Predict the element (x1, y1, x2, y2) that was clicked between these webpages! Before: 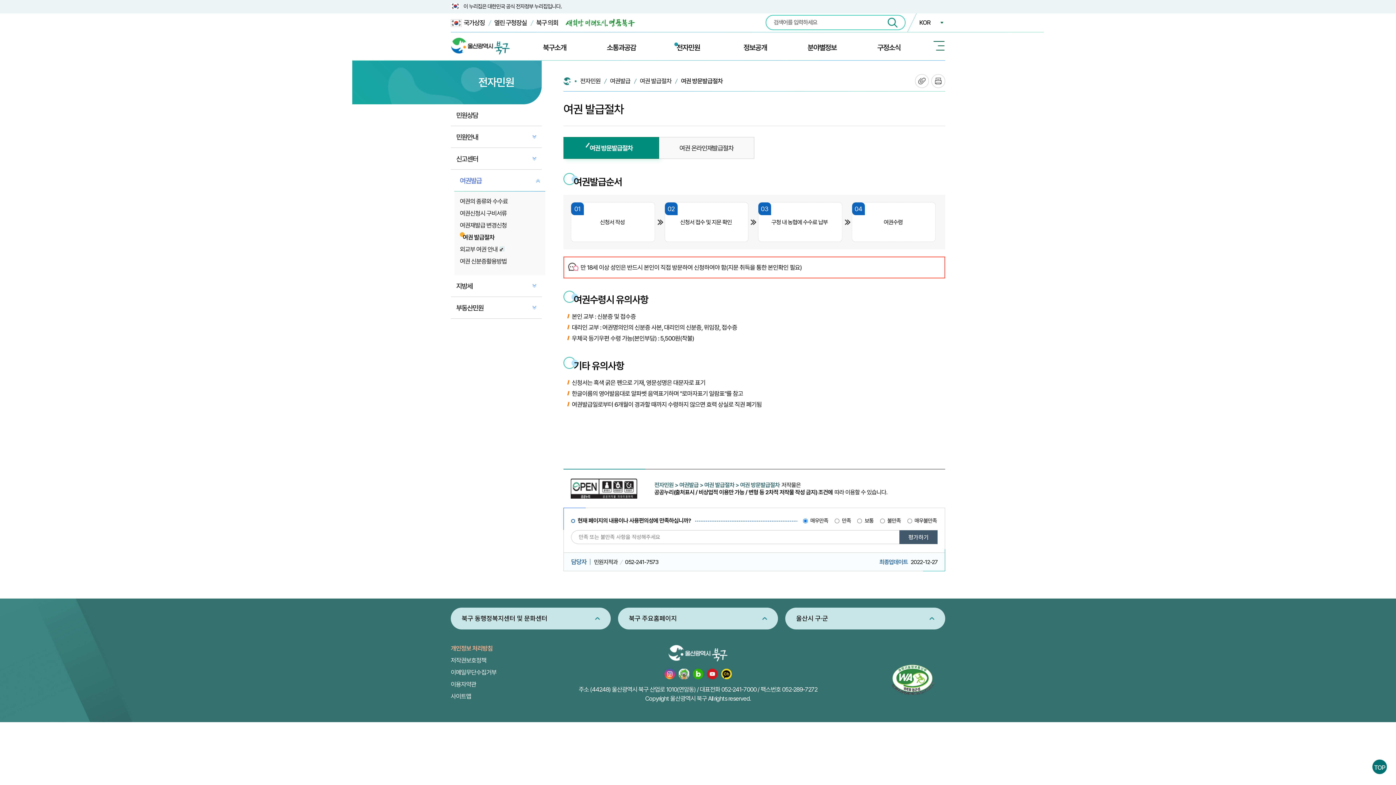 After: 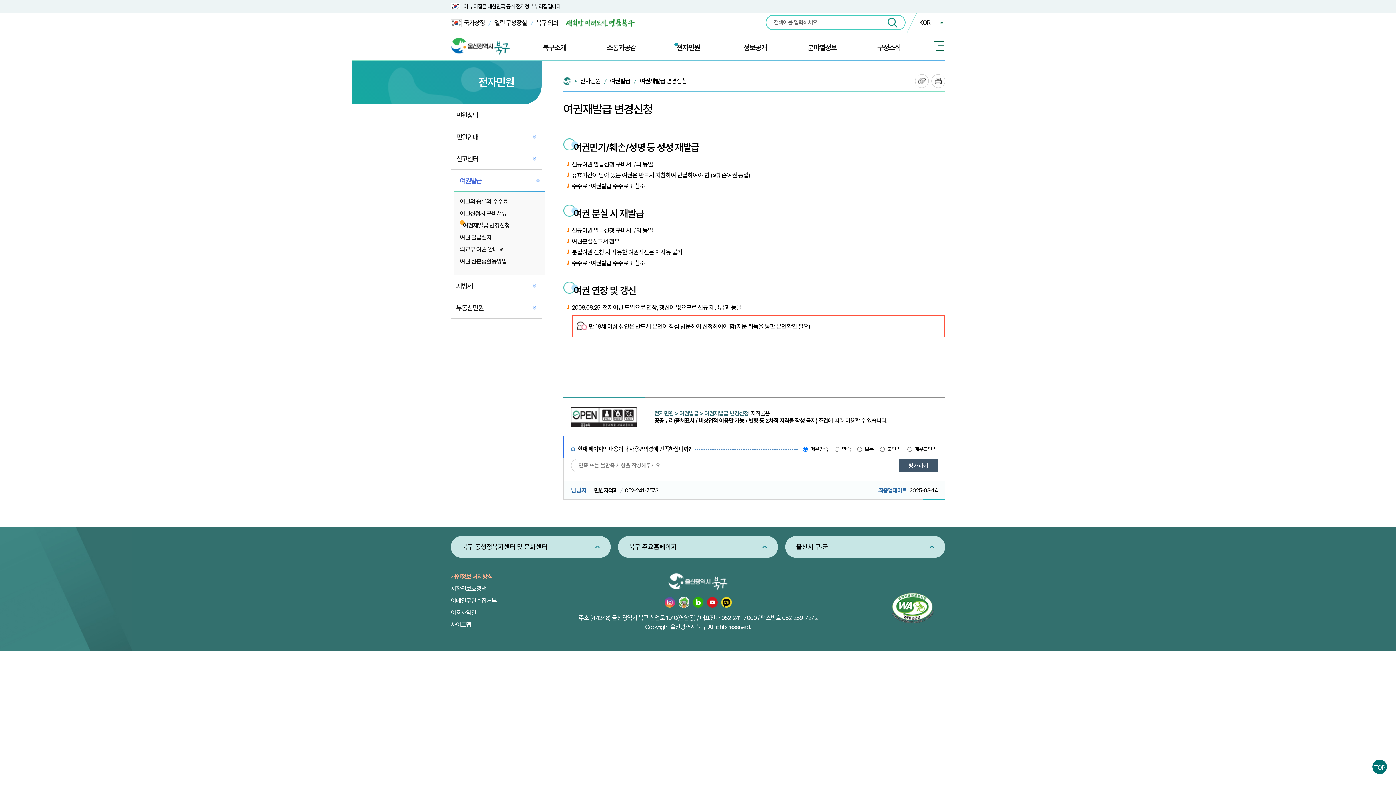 Action: label: 여권재발급 변경신청 bbox: (460, 221, 541, 229)